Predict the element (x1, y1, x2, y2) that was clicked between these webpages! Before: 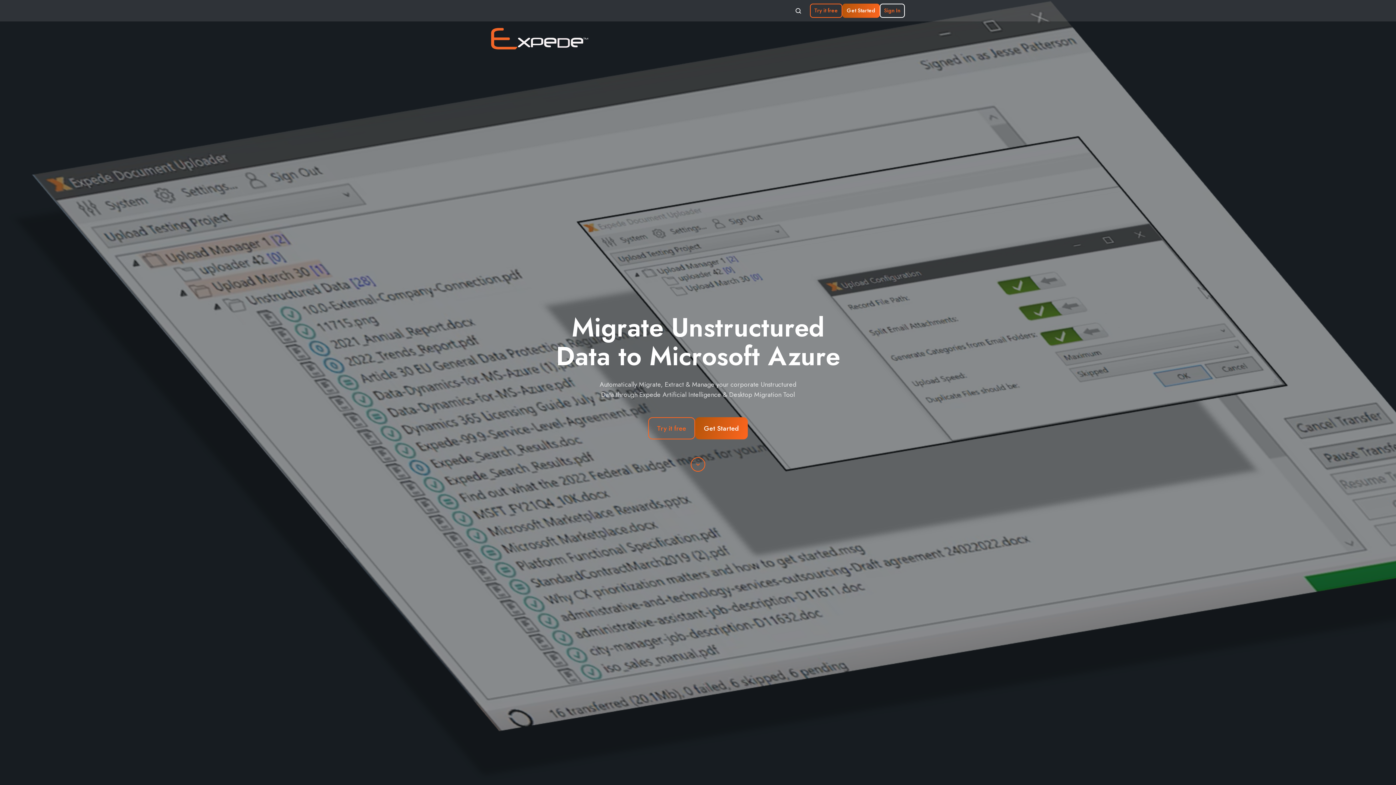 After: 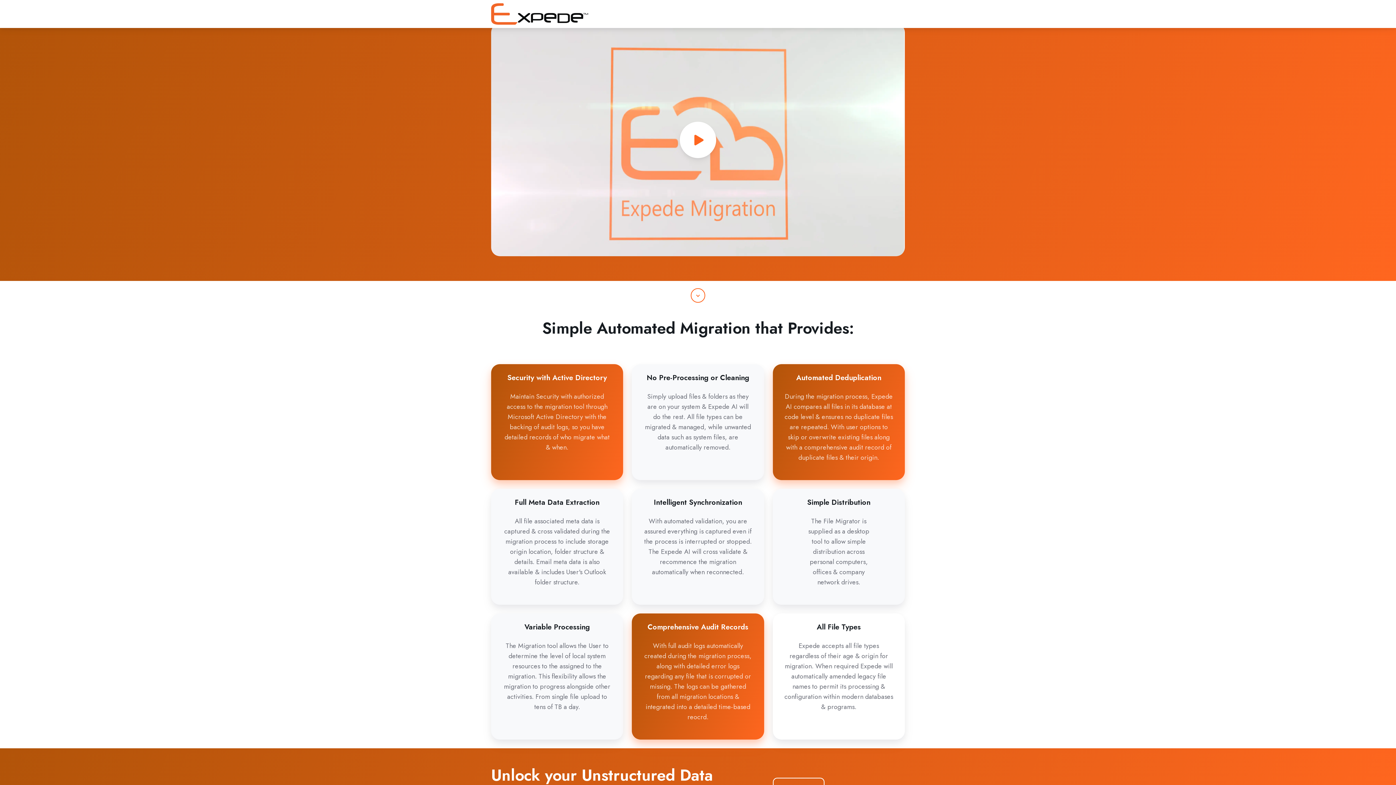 Action: bbox: (690, 457, 705, 471) label: Scroll